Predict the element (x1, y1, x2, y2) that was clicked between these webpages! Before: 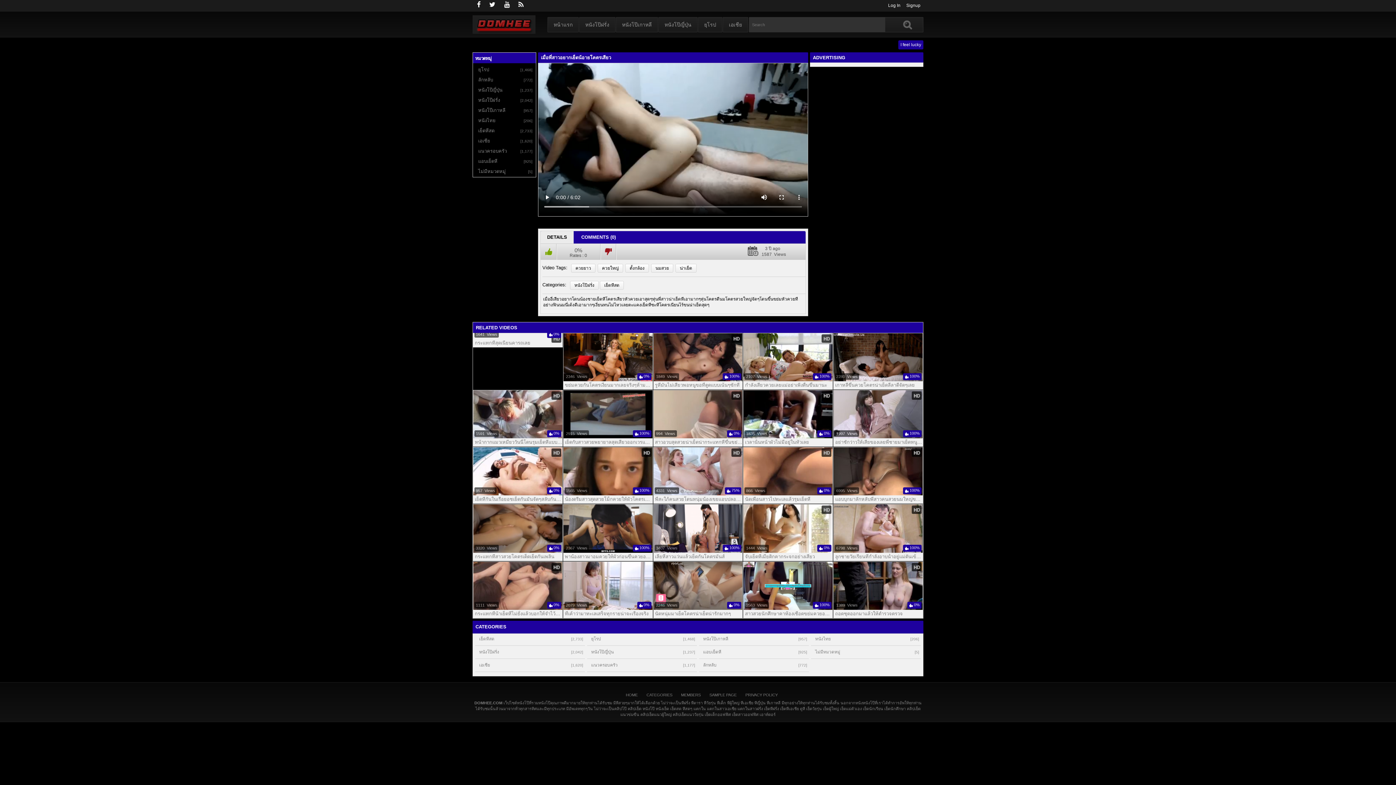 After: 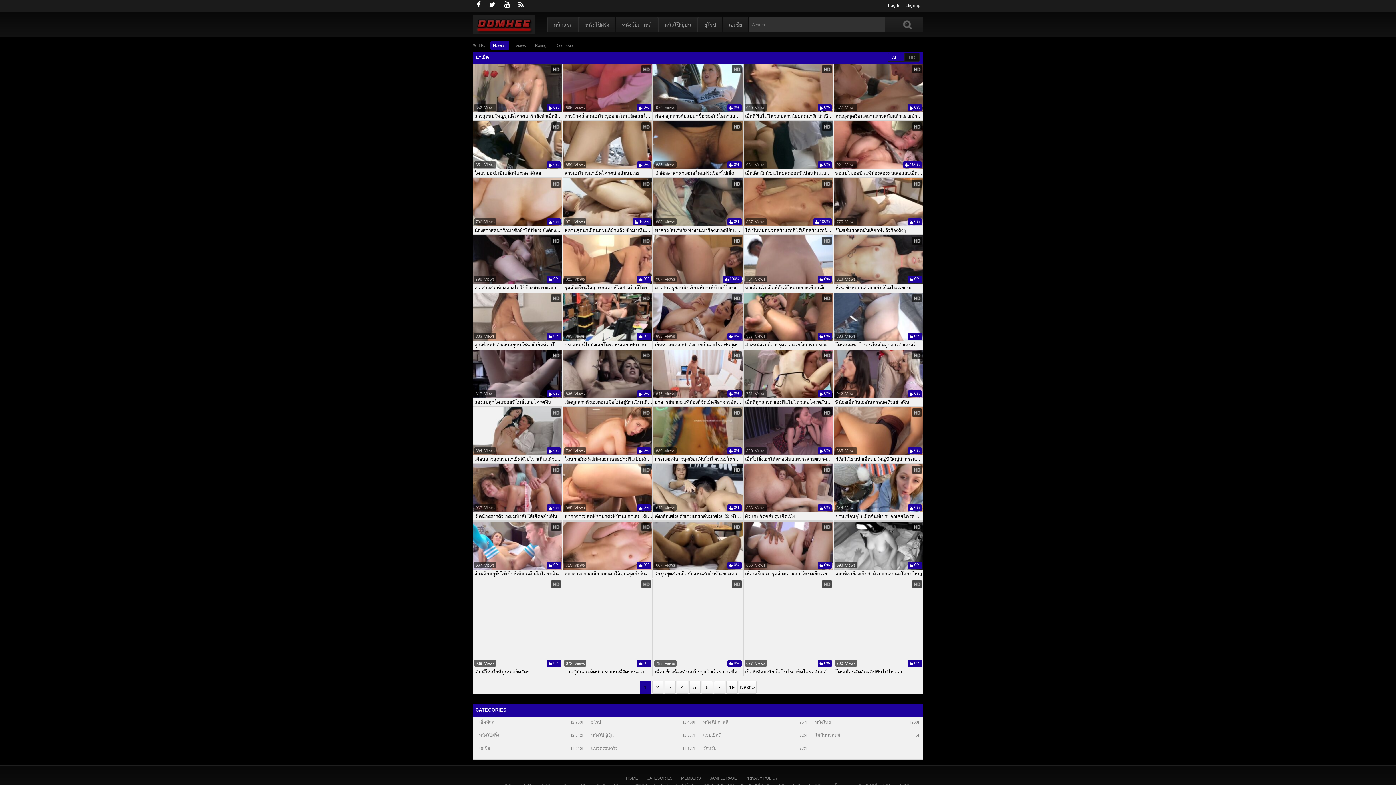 Action: label: น่าเย็ด bbox: (675, 263, 696, 272)